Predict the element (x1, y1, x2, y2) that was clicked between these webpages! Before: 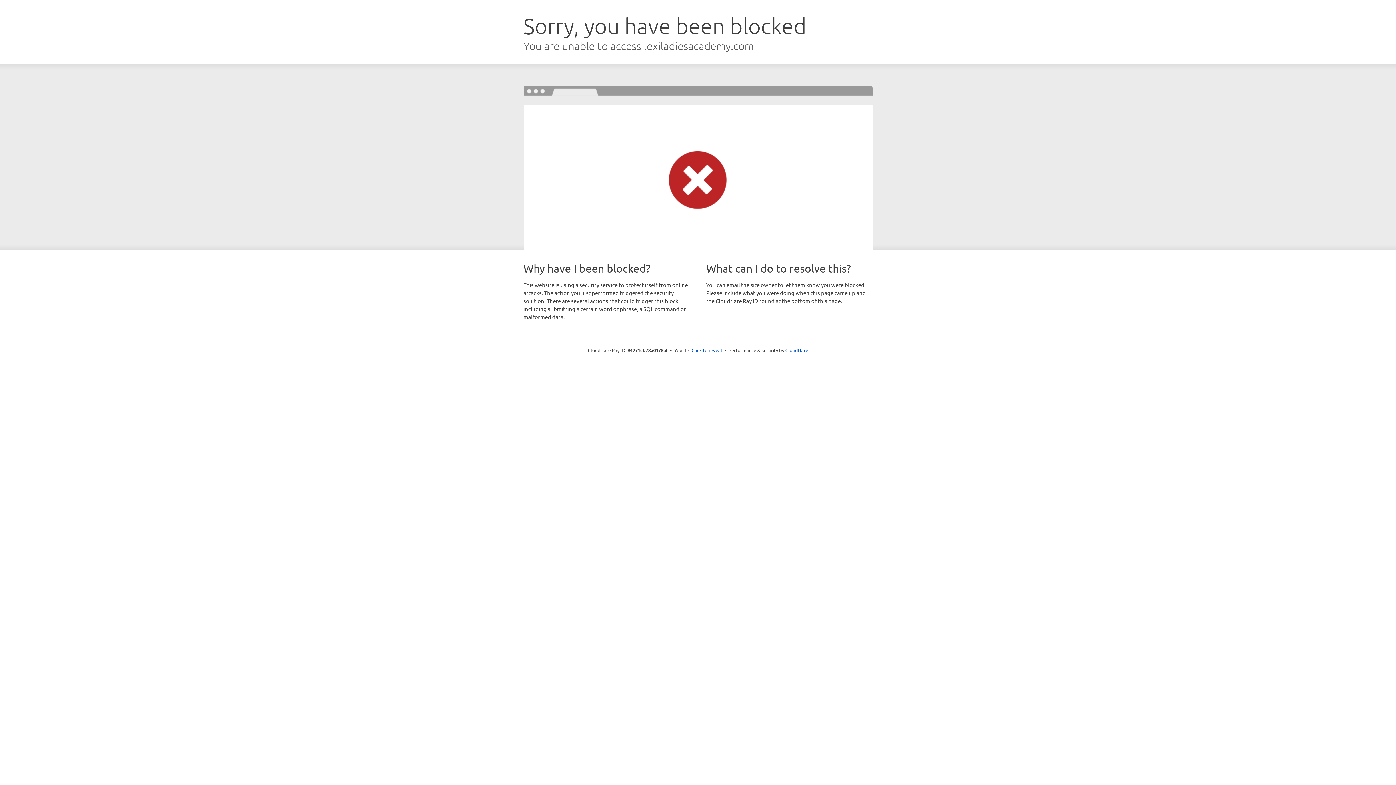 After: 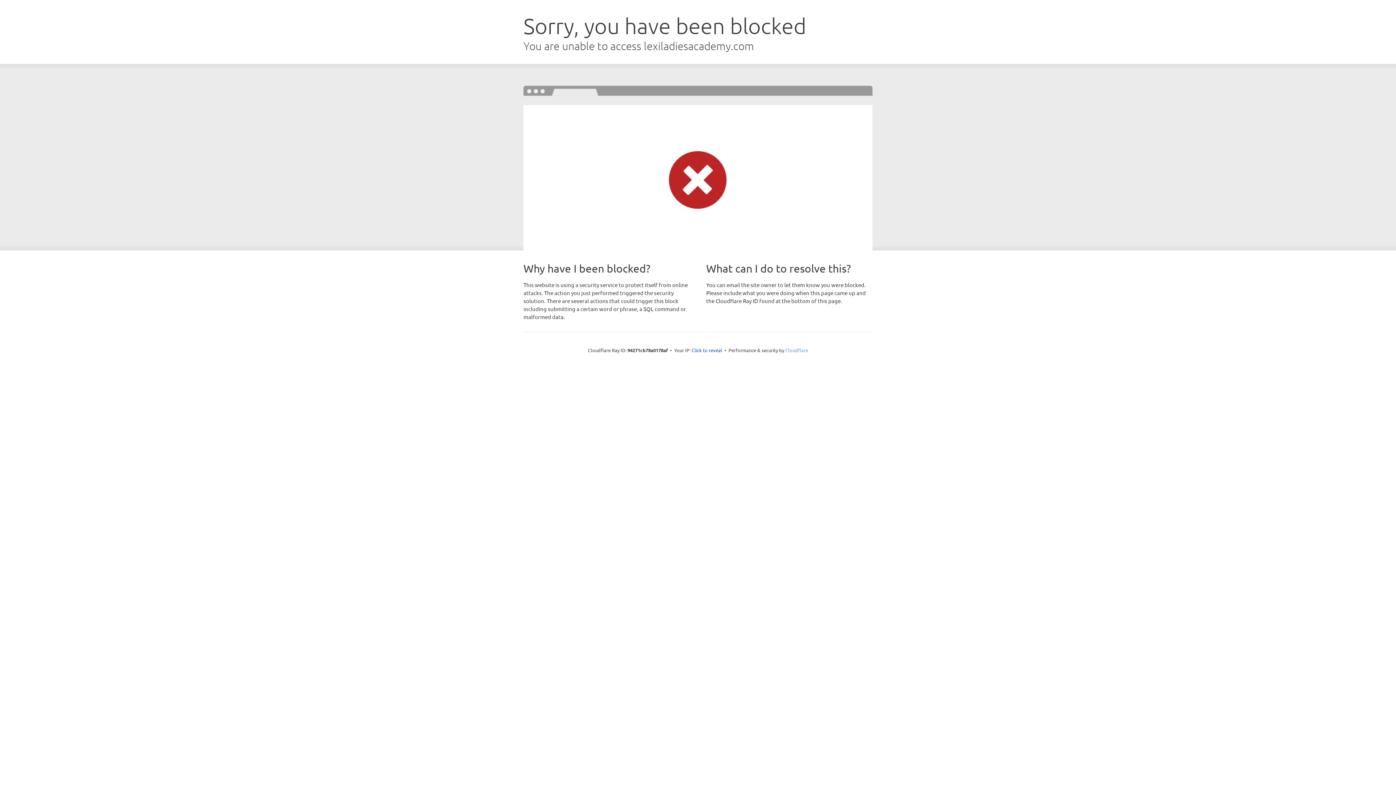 Action: label: Cloudflare bbox: (785, 347, 808, 353)